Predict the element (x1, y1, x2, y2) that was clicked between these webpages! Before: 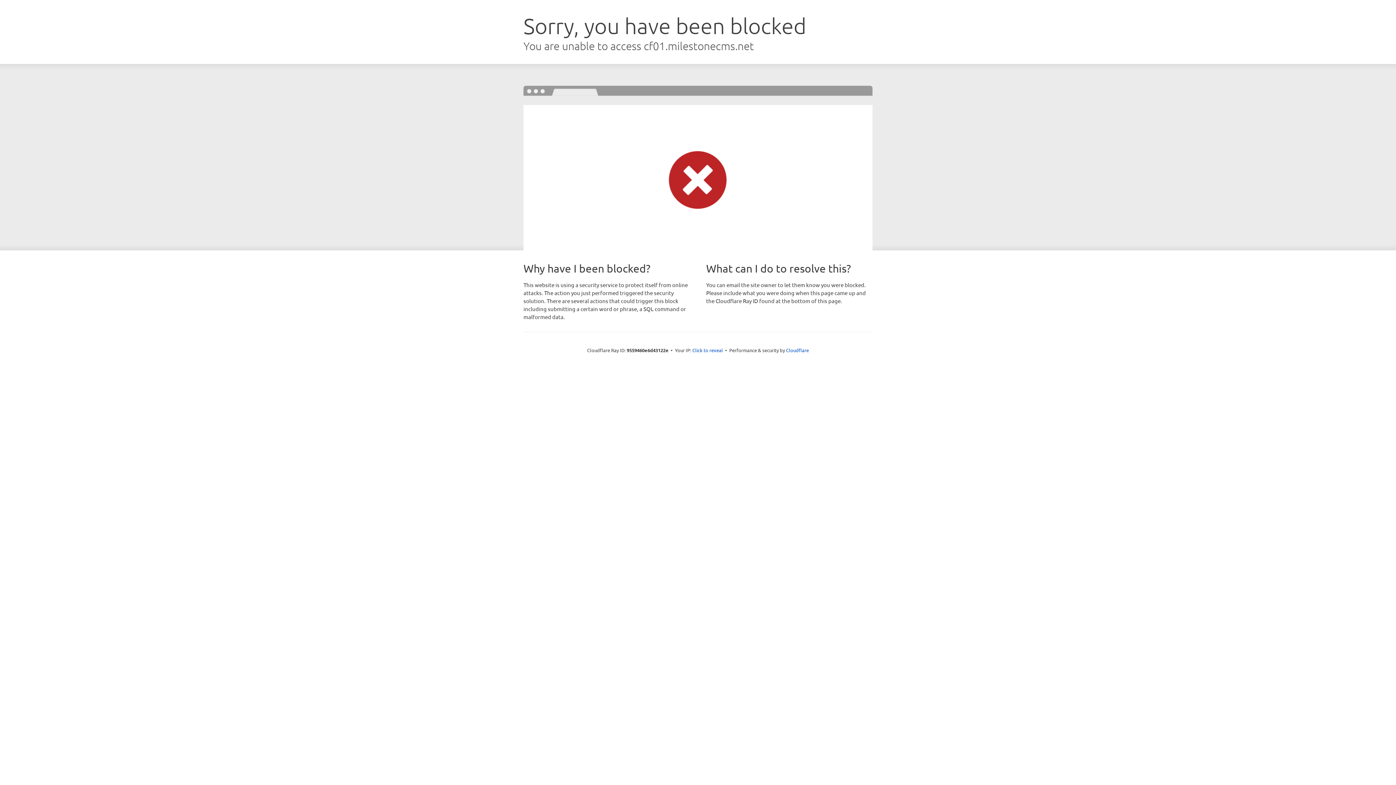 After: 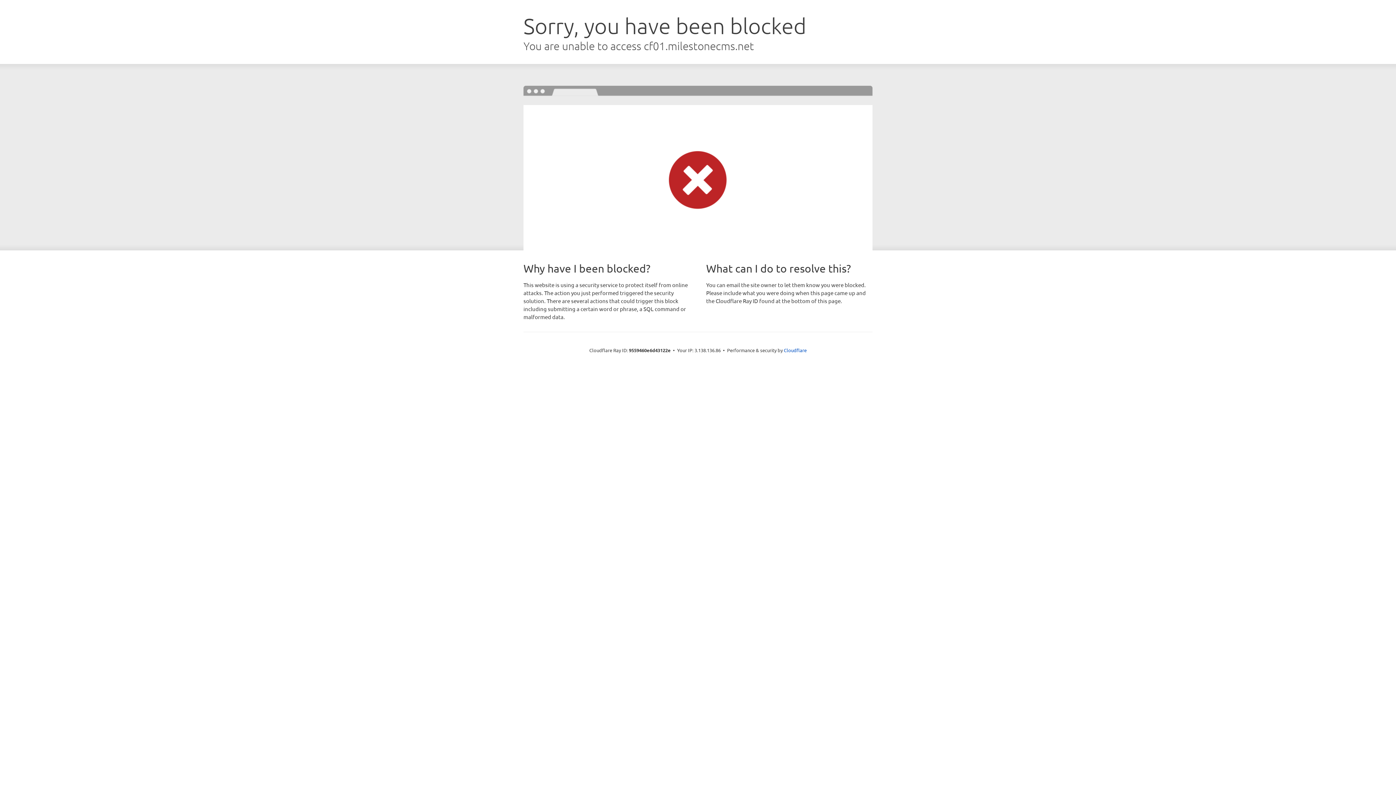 Action: label: Click to reveal bbox: (692, 346, 723, 353)